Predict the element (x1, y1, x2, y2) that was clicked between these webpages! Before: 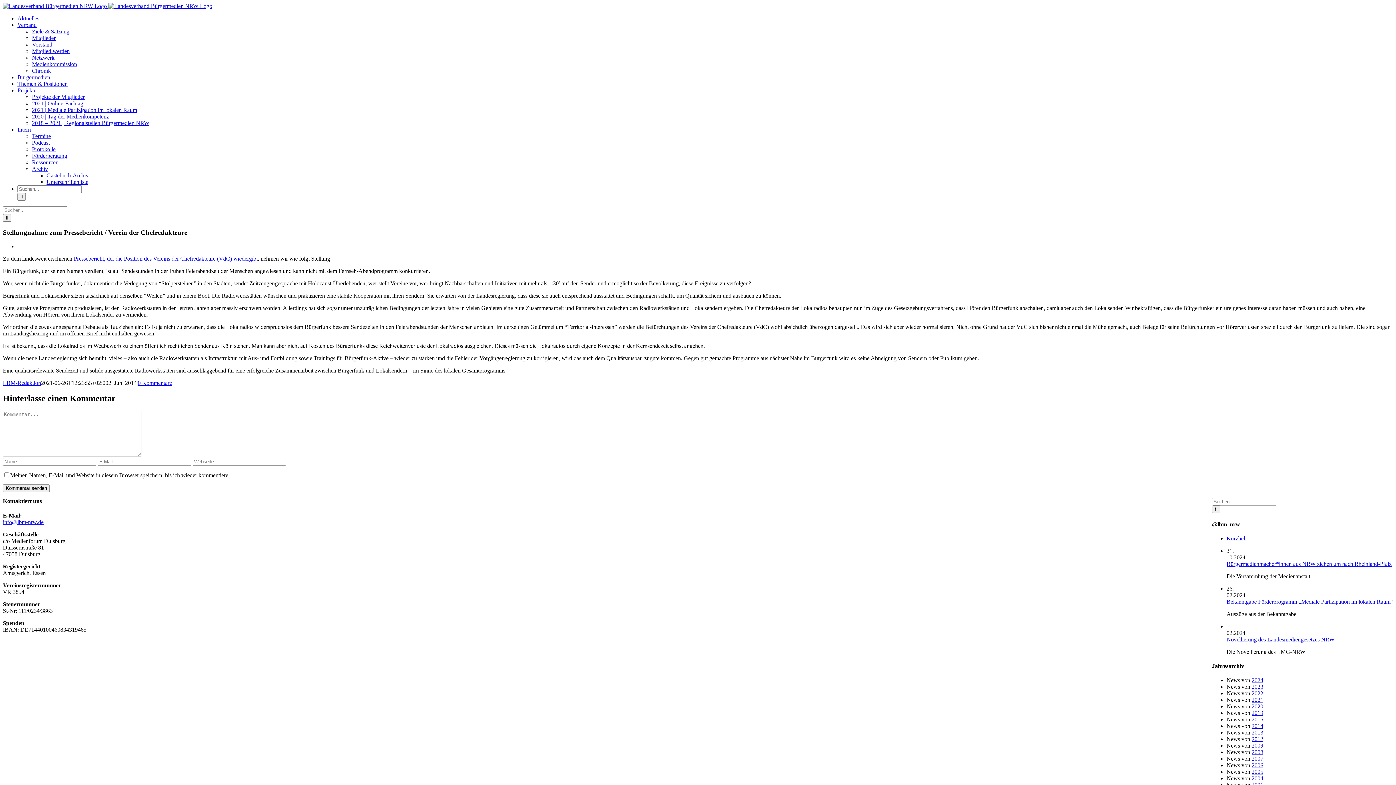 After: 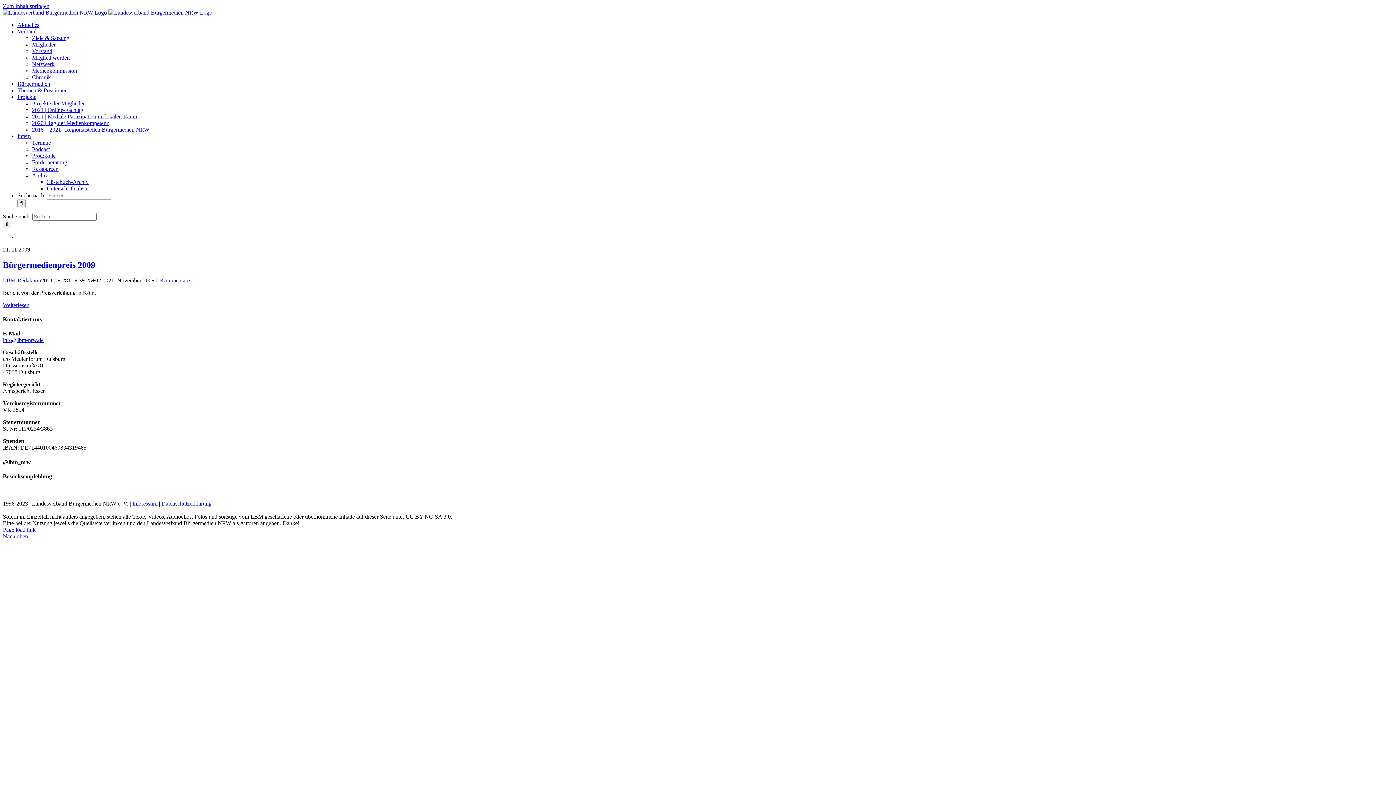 Action: label: 2009 bbox: (1252, 743, 1263, 749)